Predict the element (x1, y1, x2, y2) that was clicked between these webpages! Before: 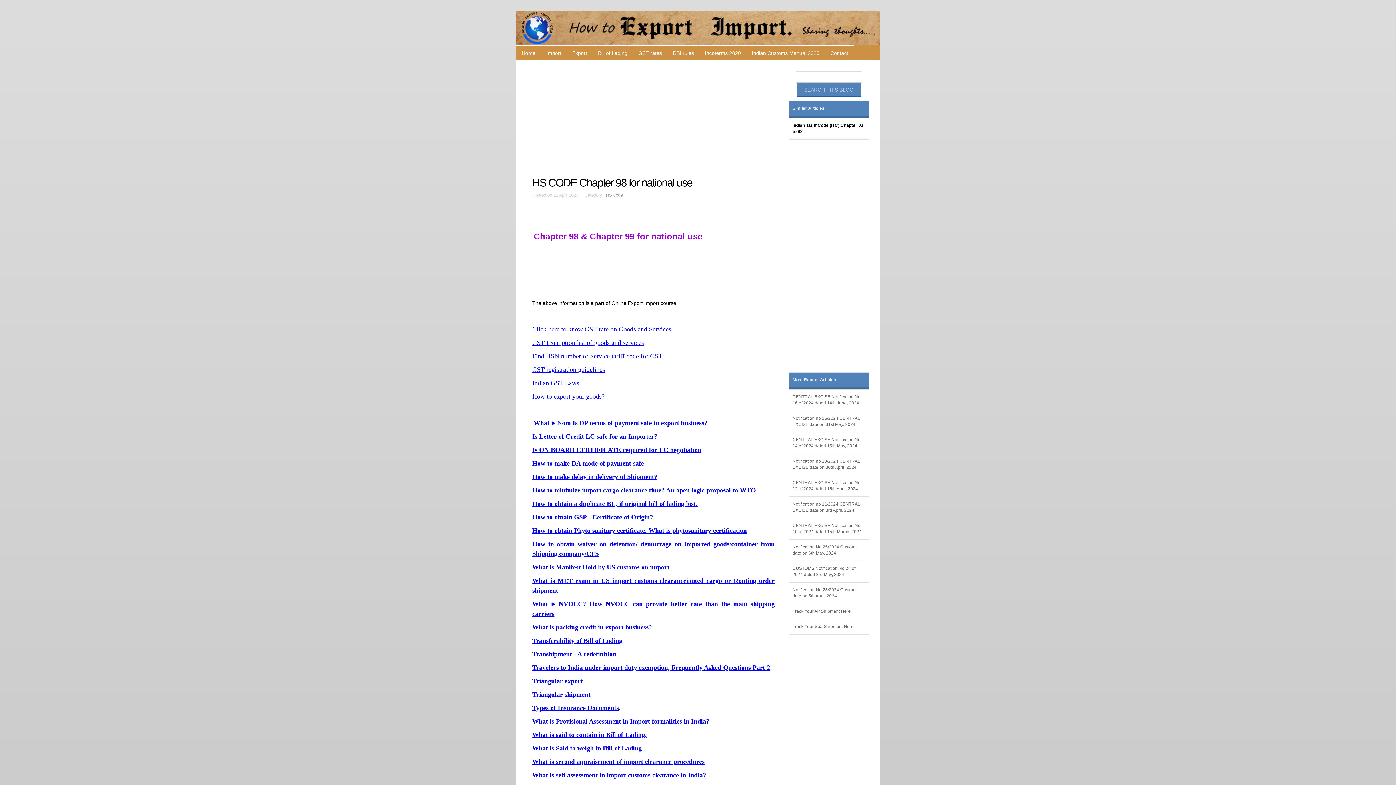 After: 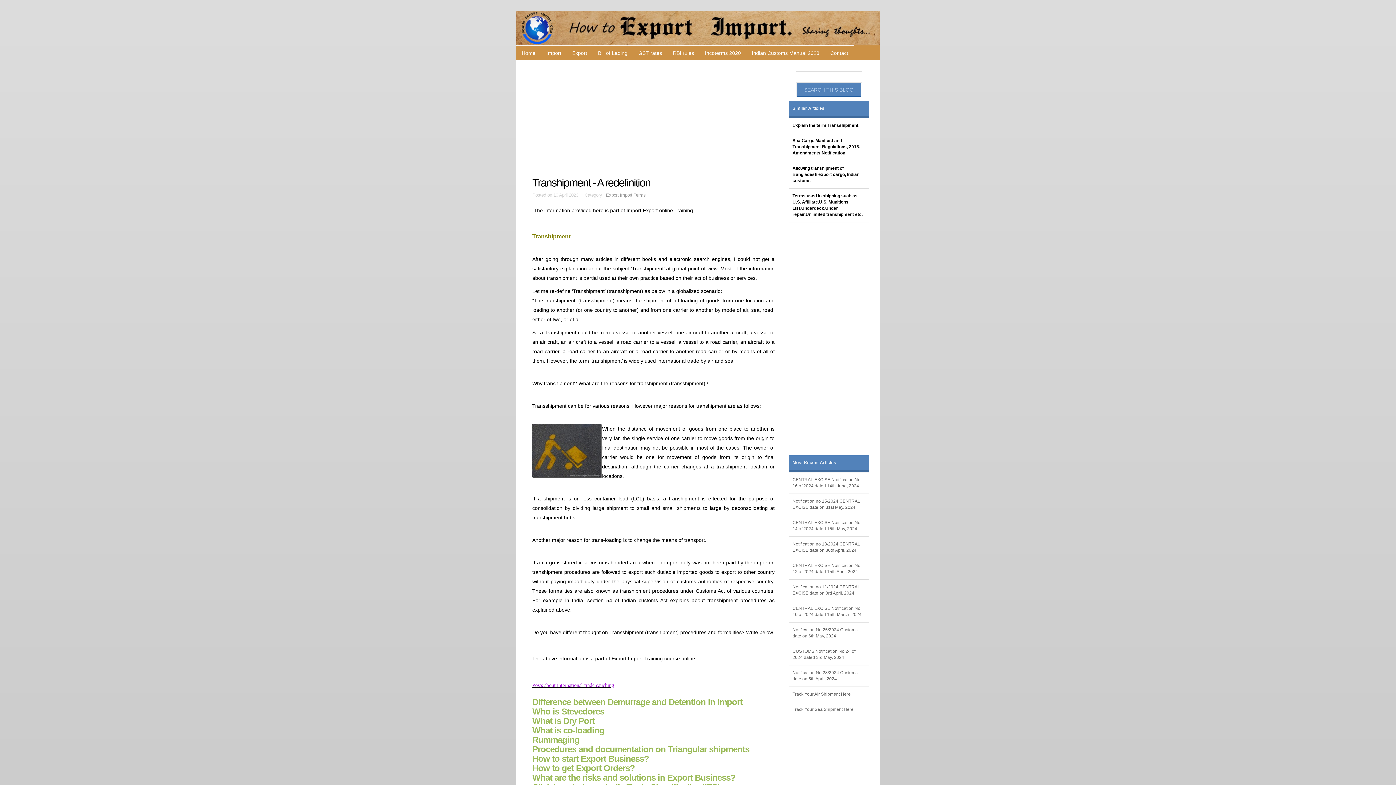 Action: bbox: (532, 650, 616, 658) label: Transhipment - A redefinition